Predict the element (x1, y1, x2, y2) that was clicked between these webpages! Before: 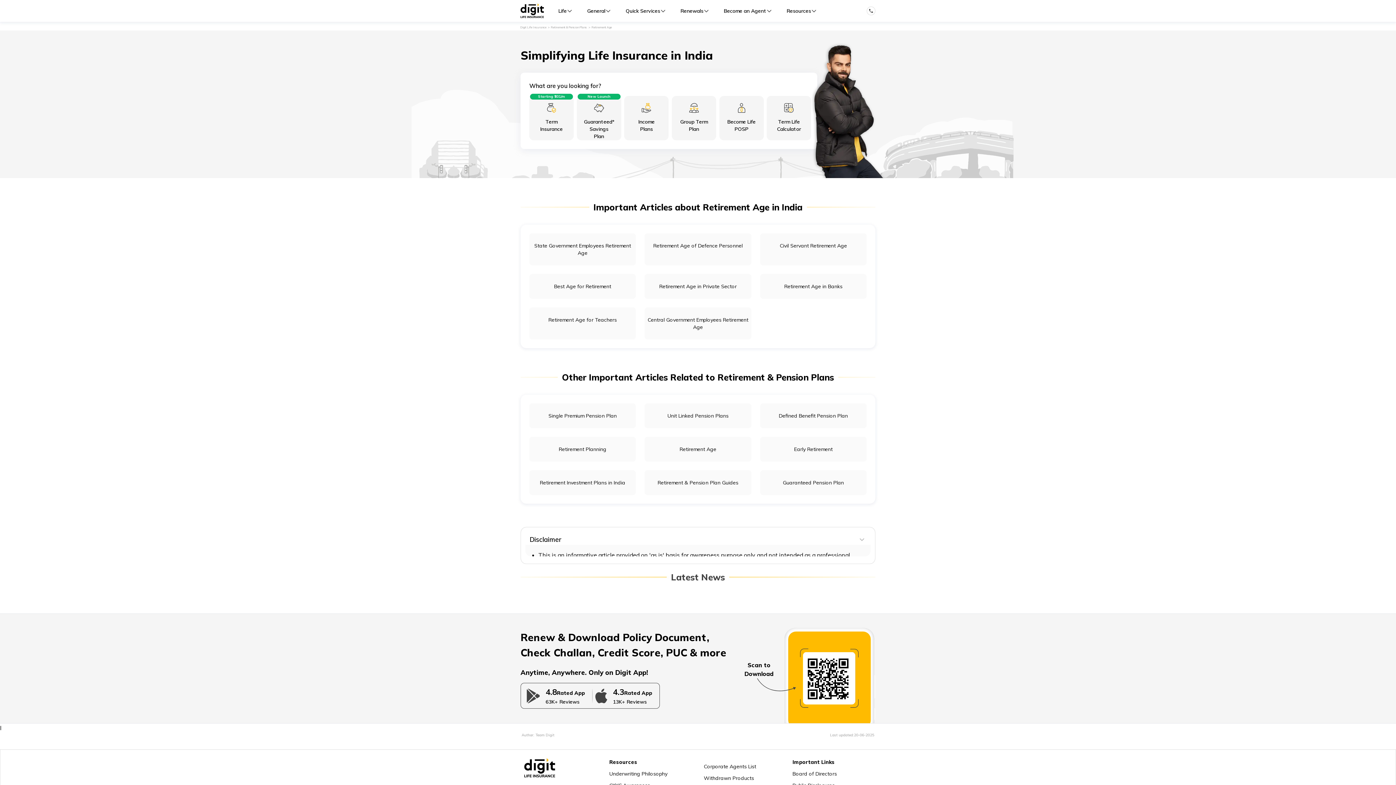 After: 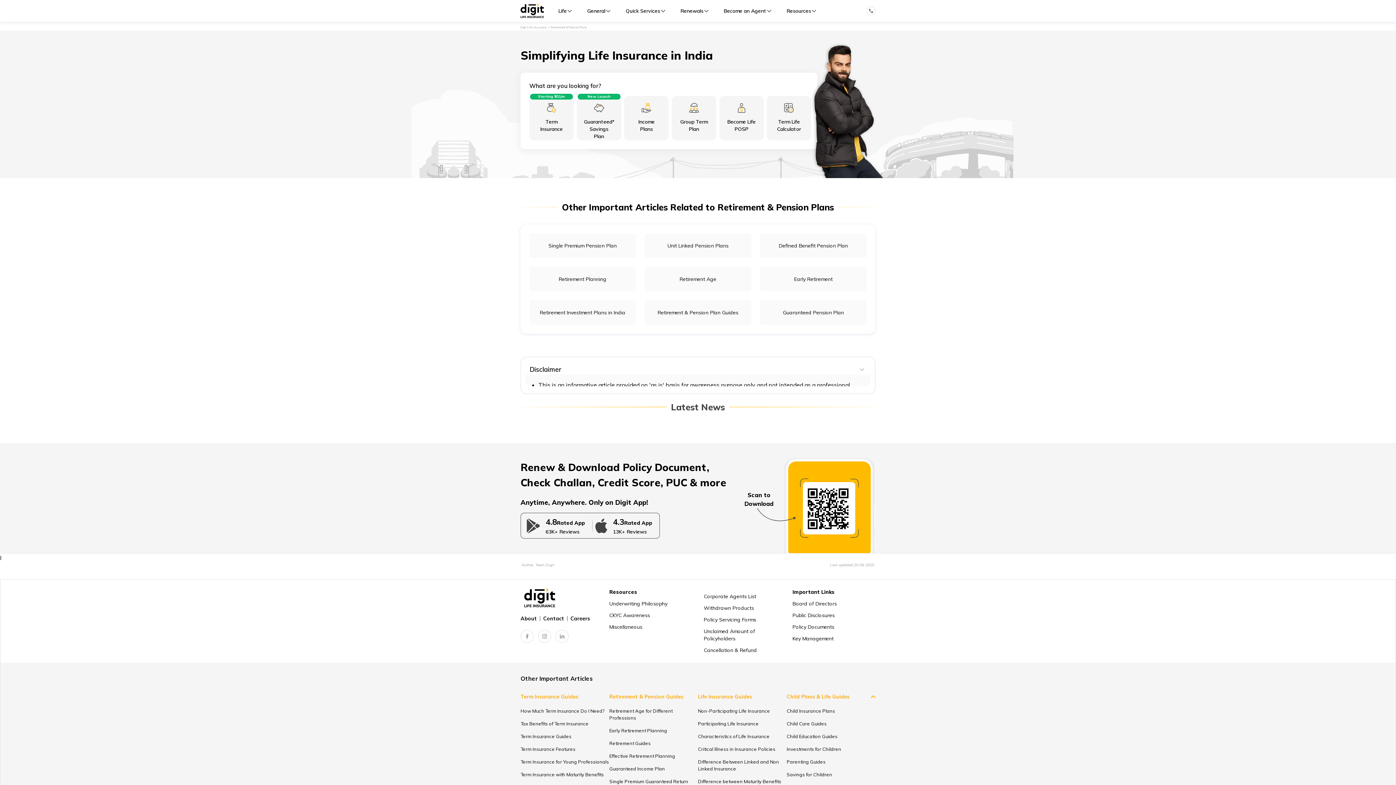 Action: bbox: (550, 25, 587, 29) label: Retirement & Pension Plans